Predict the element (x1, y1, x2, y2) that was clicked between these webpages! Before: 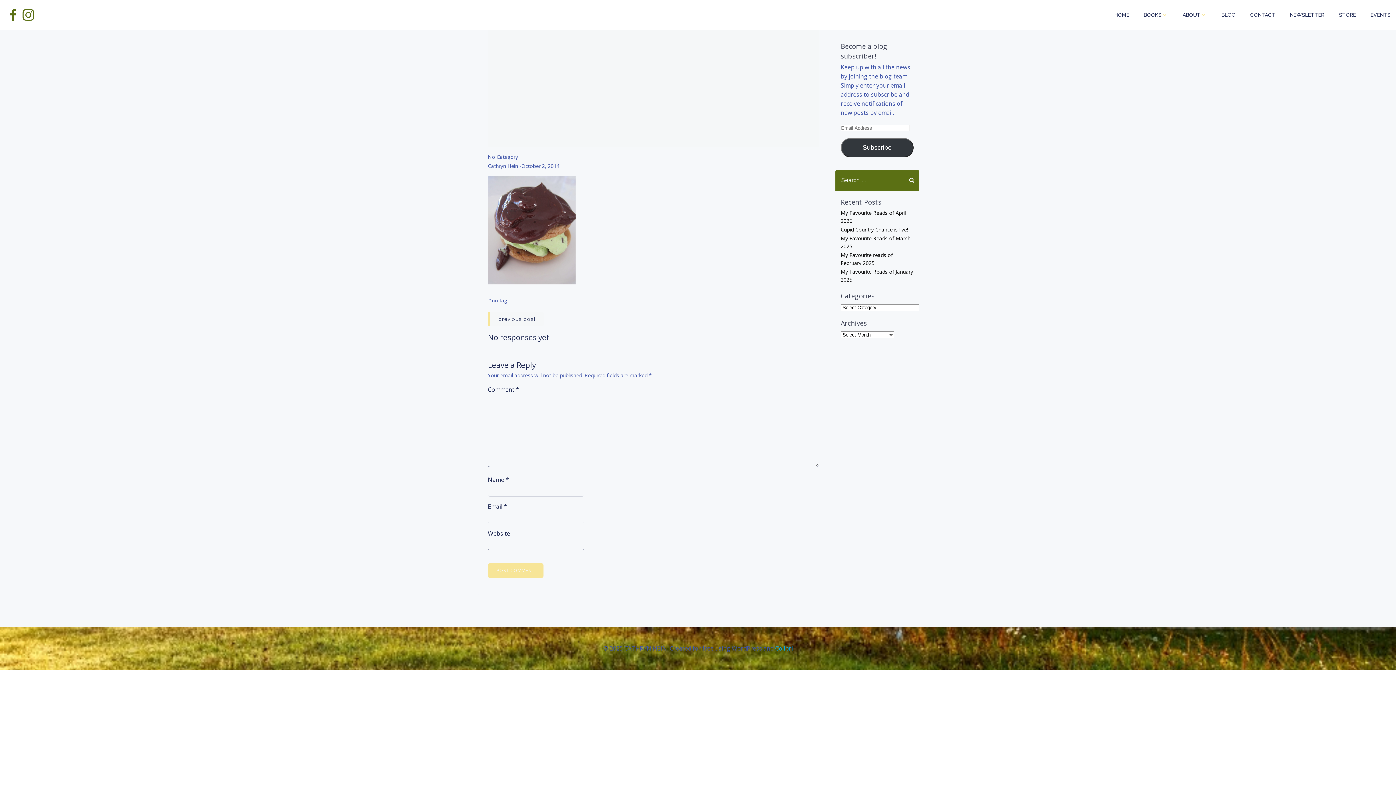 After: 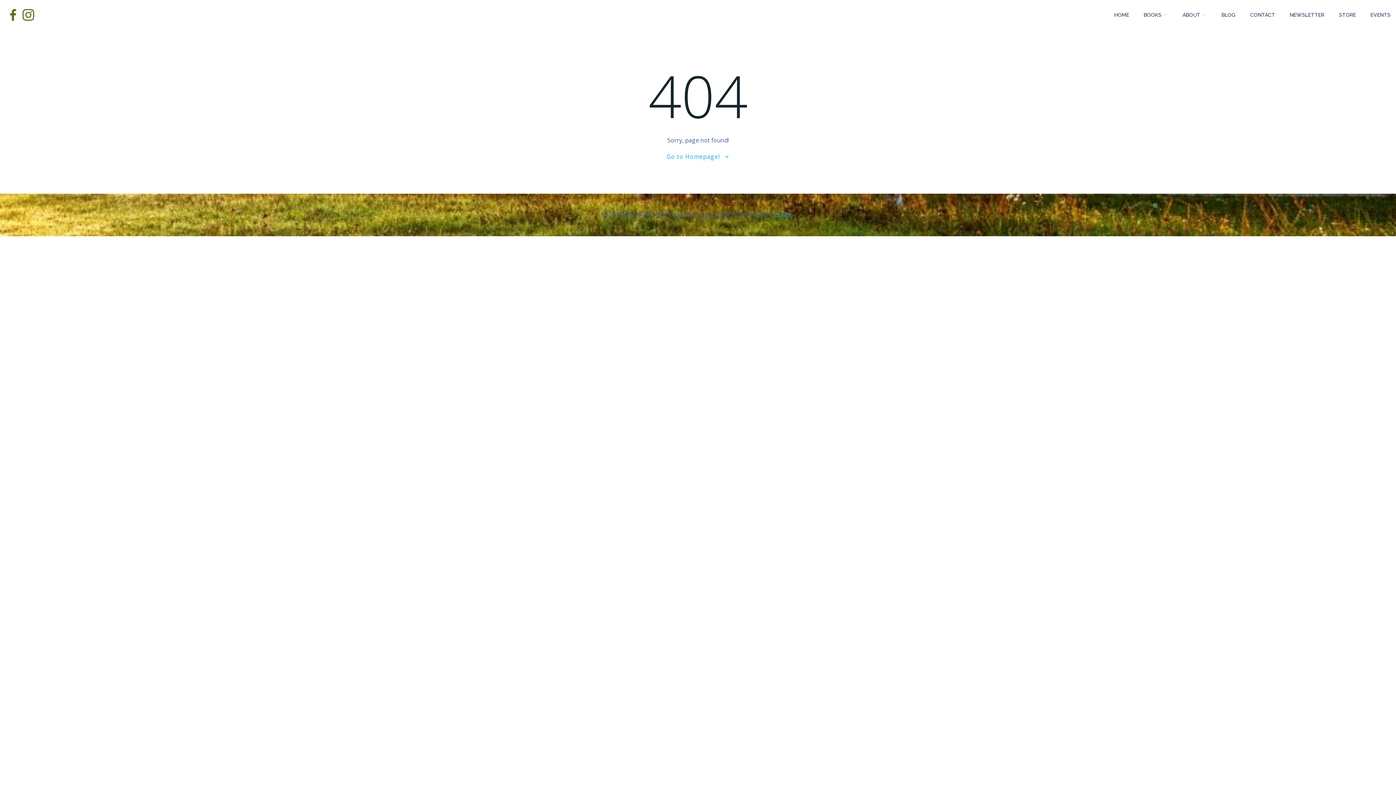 Action: bbox: (521, 162, 559, 169) label: October 2, 2014